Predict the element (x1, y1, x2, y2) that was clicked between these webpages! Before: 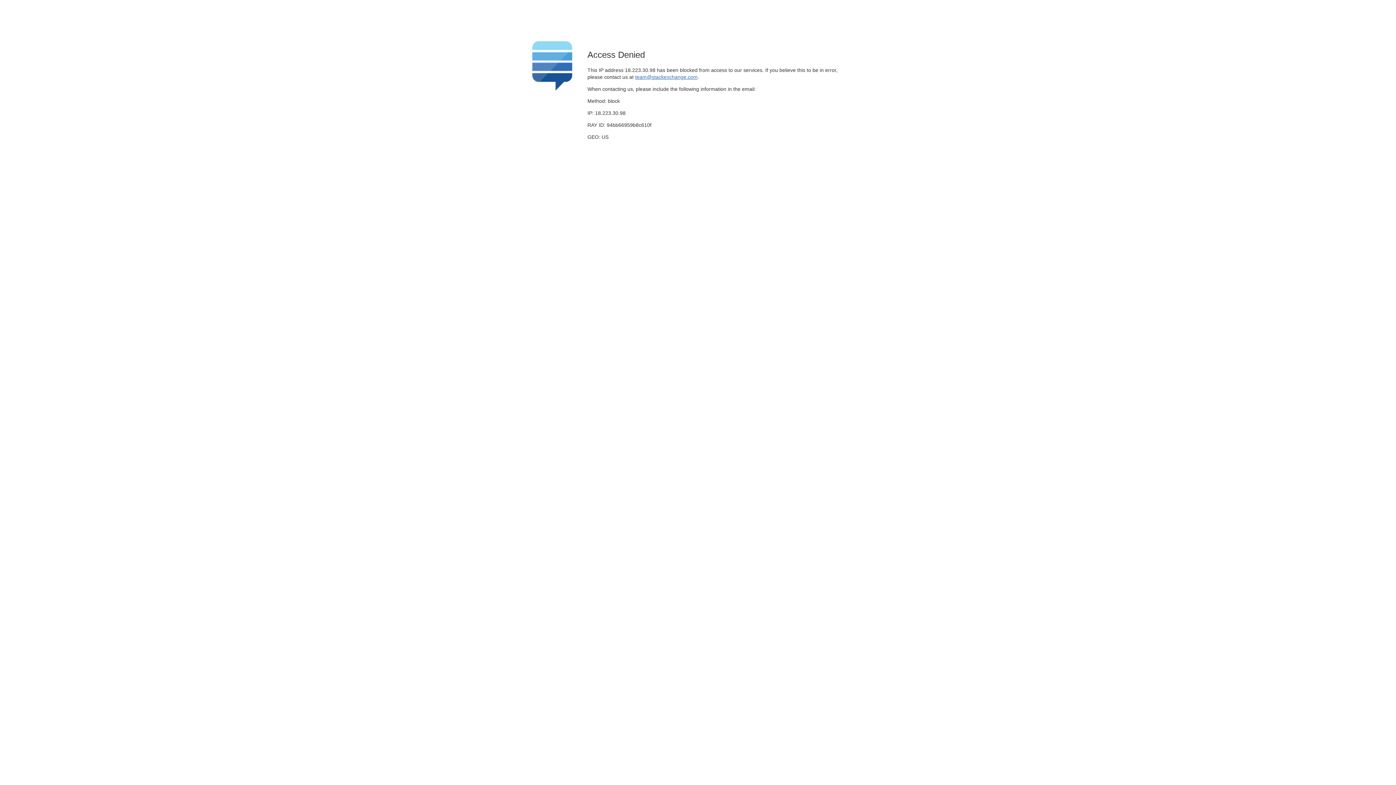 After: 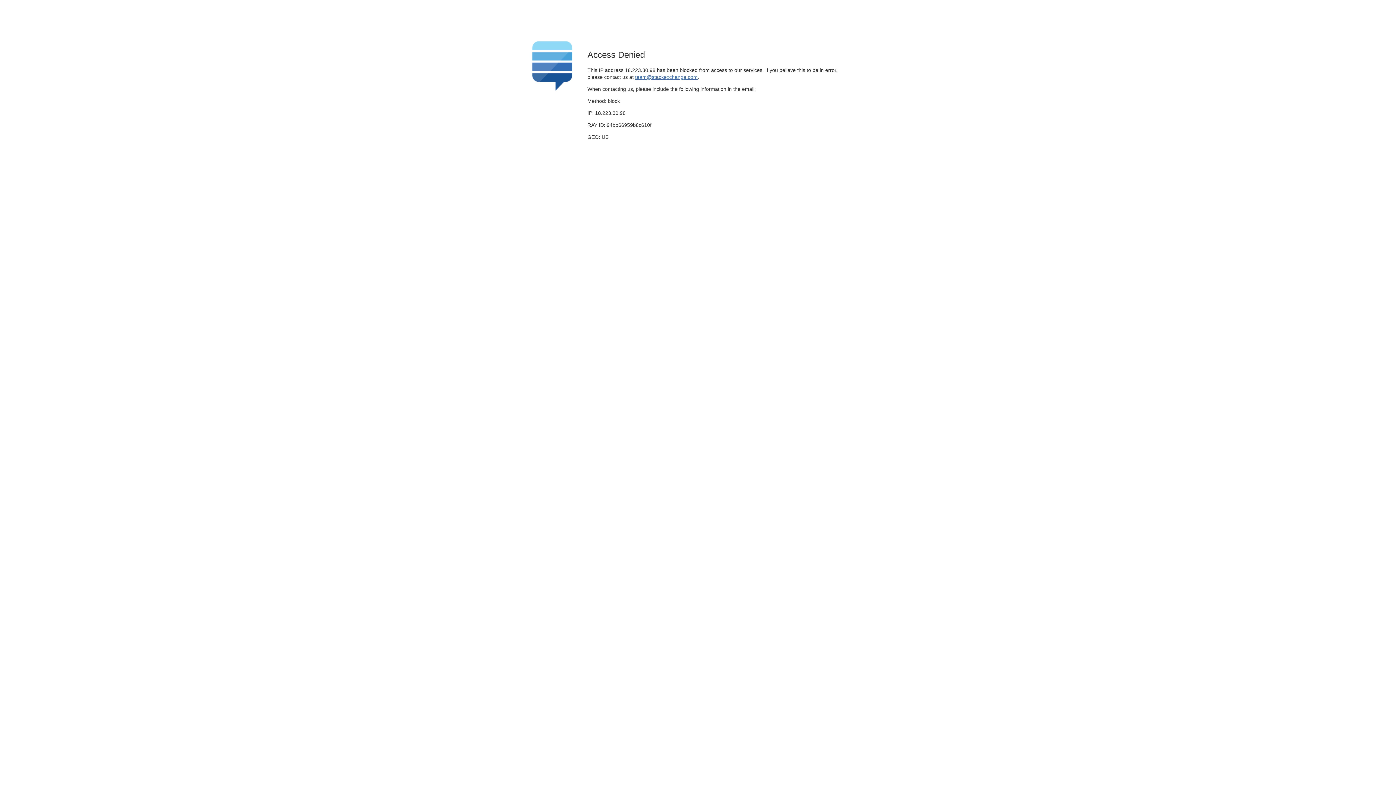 Action: label: team@stackexchange.com bbox: (635, 74, 697, 79)